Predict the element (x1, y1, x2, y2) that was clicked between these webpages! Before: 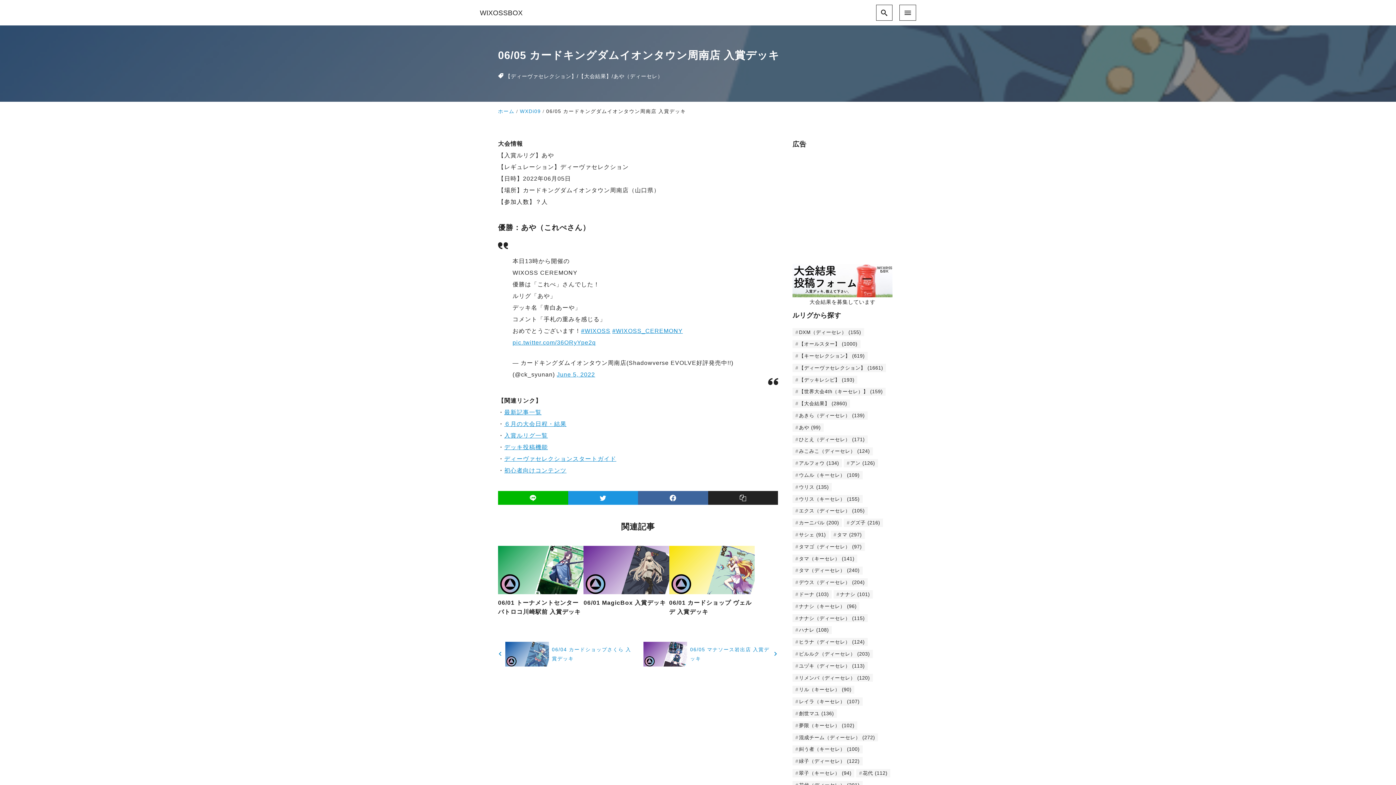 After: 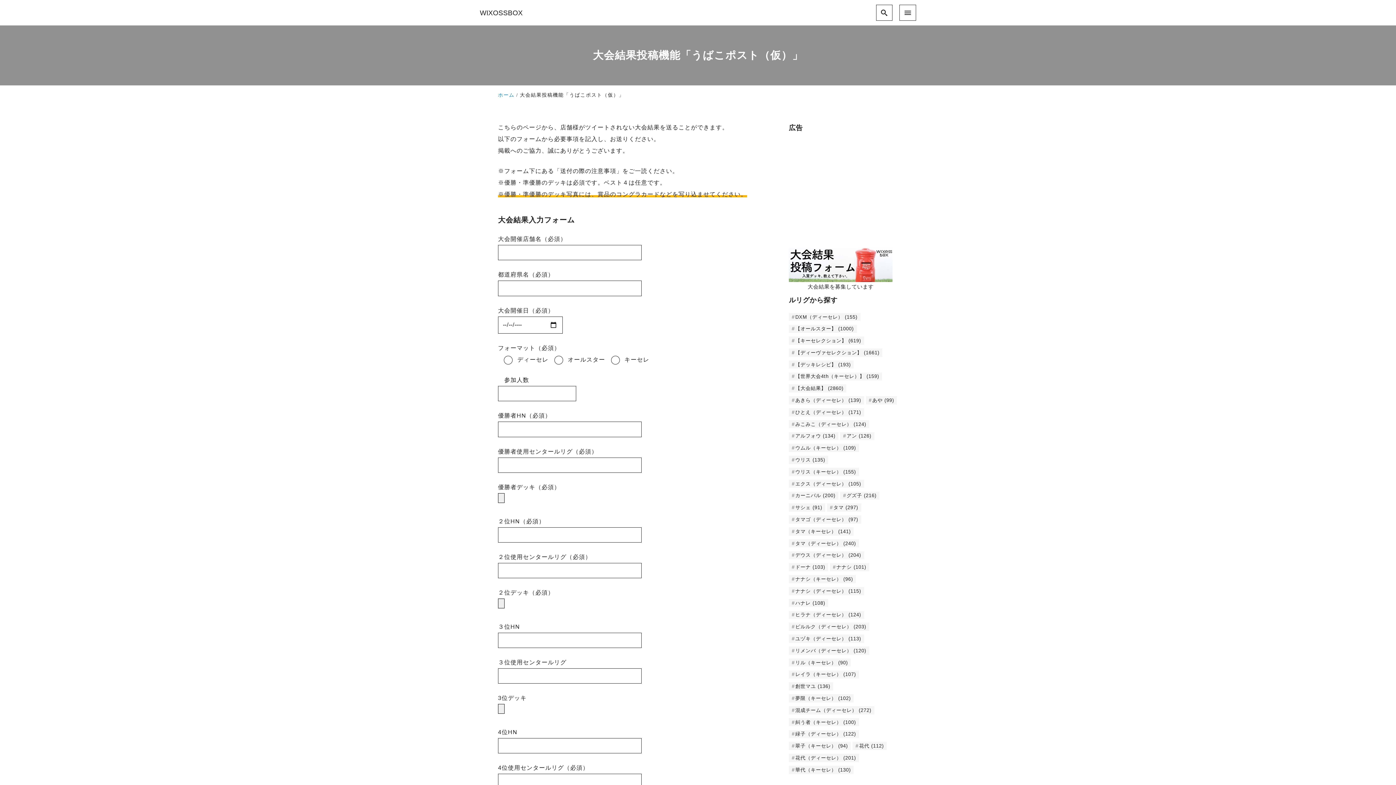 Action: bbox: (504, 444, 547, 450) label: デッキ投稿機能